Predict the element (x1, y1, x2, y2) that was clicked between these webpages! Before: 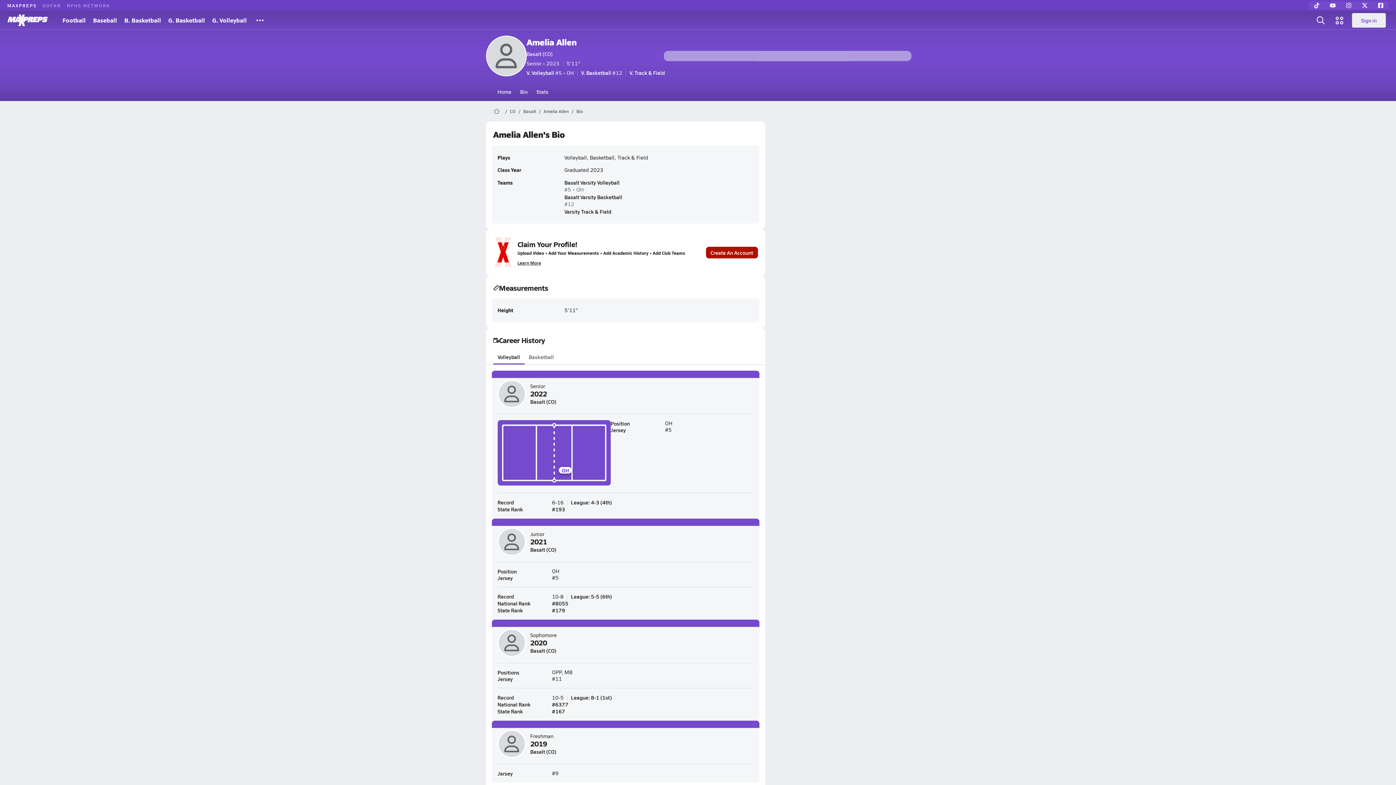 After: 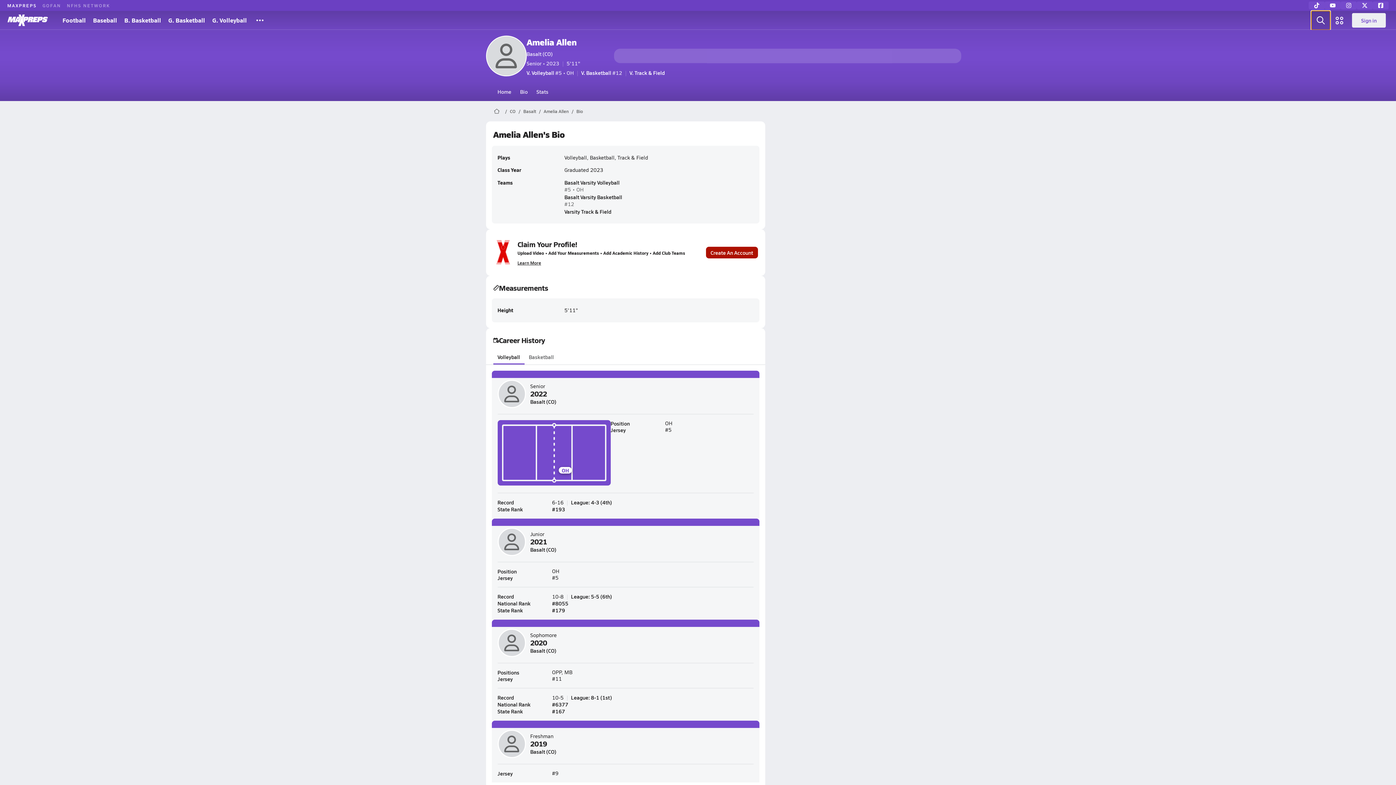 Action: bbox: (1311, 10, 1330, 29) label: Toggle search flyout